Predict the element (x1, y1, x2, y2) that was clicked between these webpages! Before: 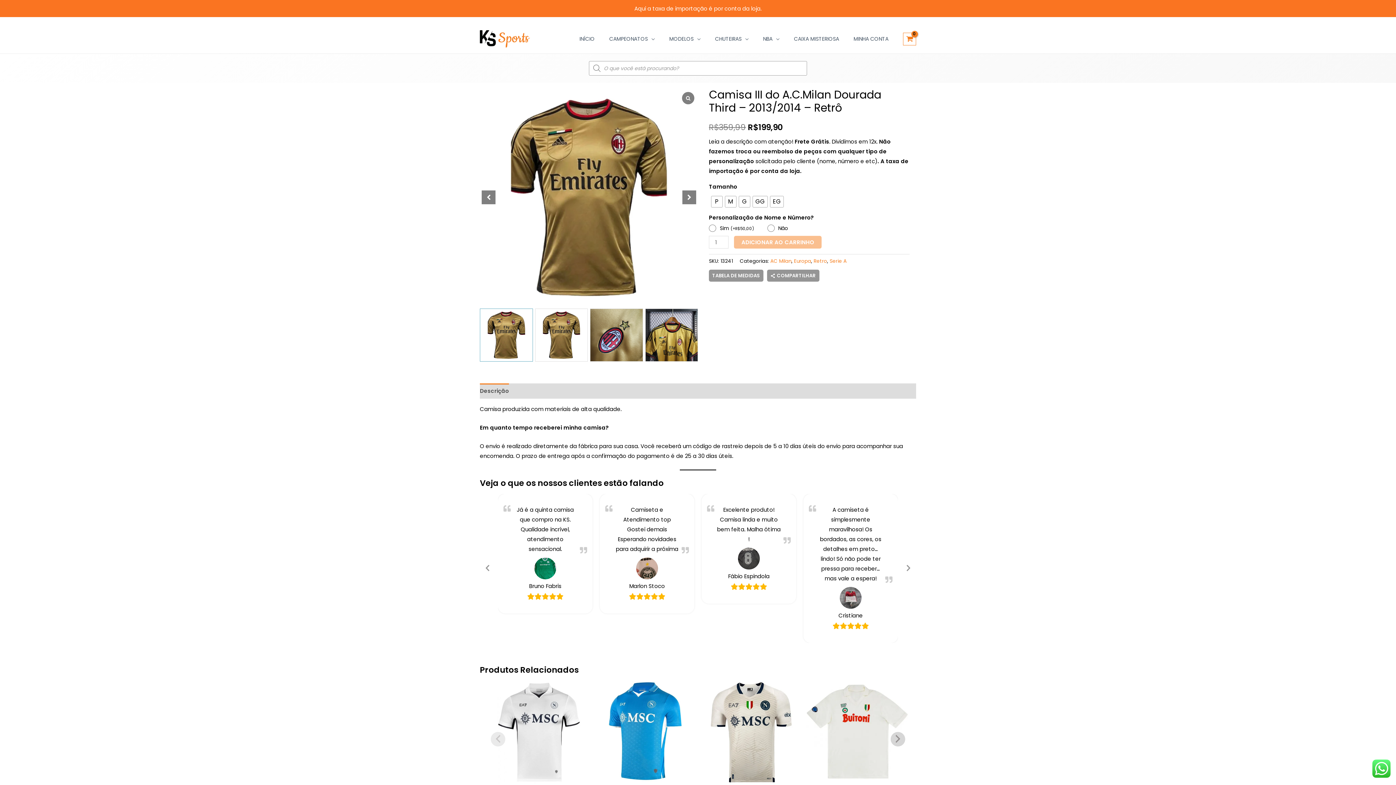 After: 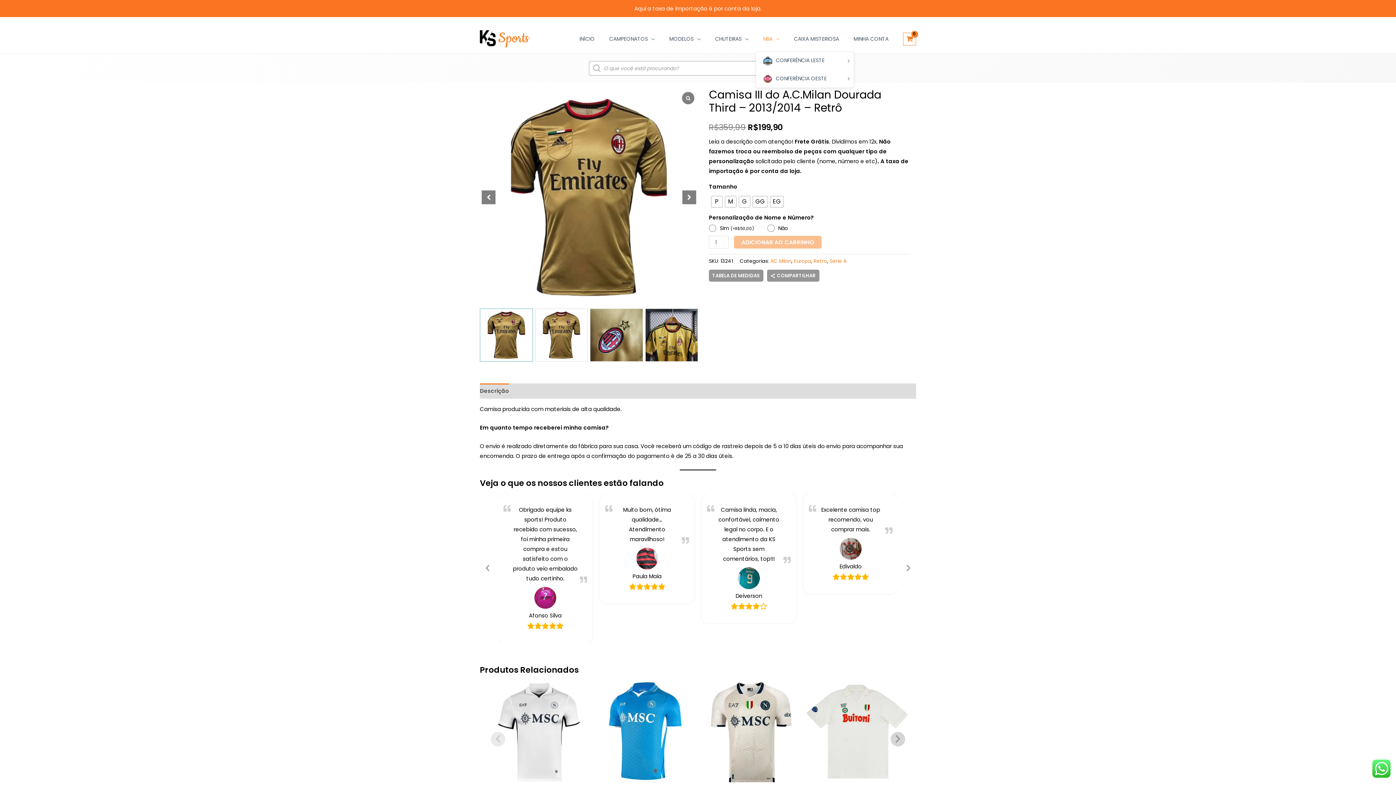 Action: label: NBA bbox: (756, 26, 786, 51)